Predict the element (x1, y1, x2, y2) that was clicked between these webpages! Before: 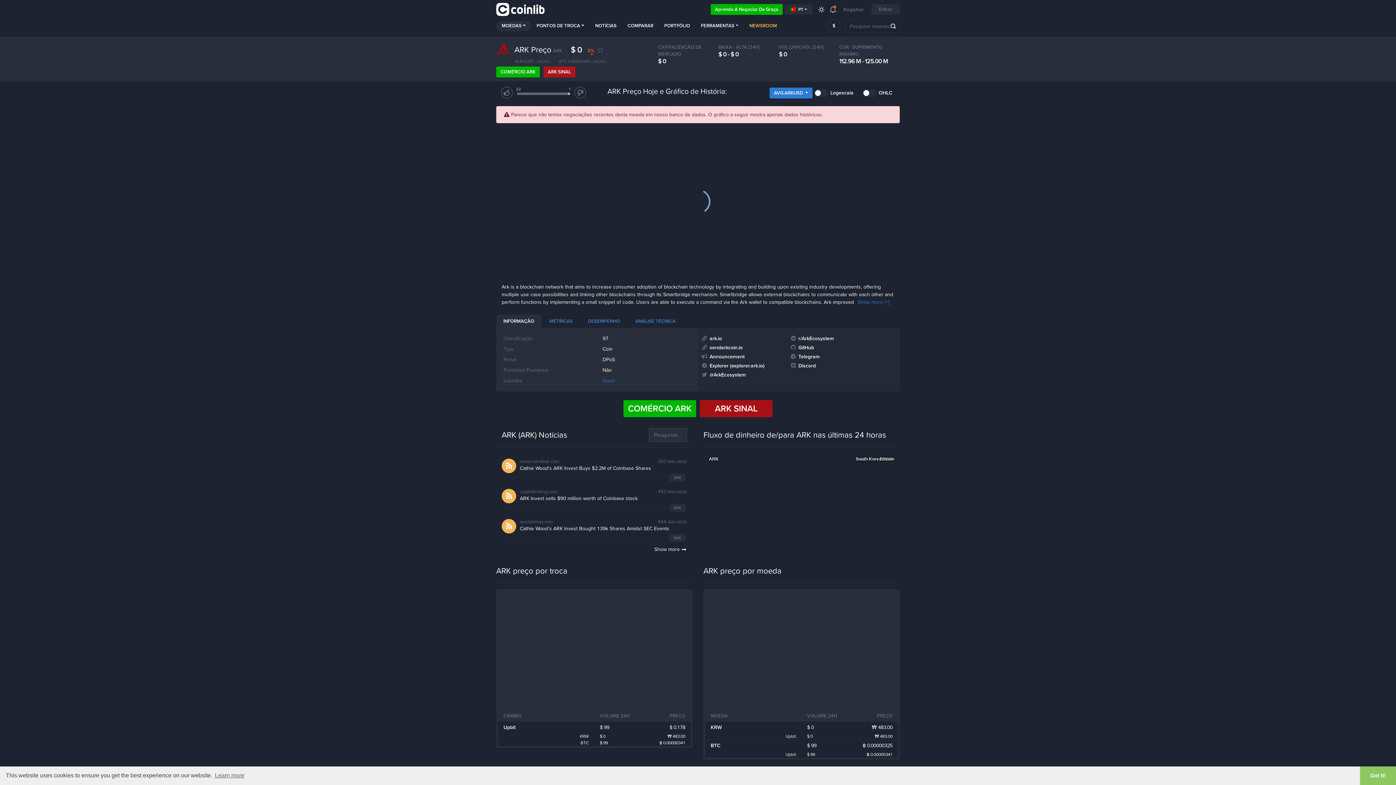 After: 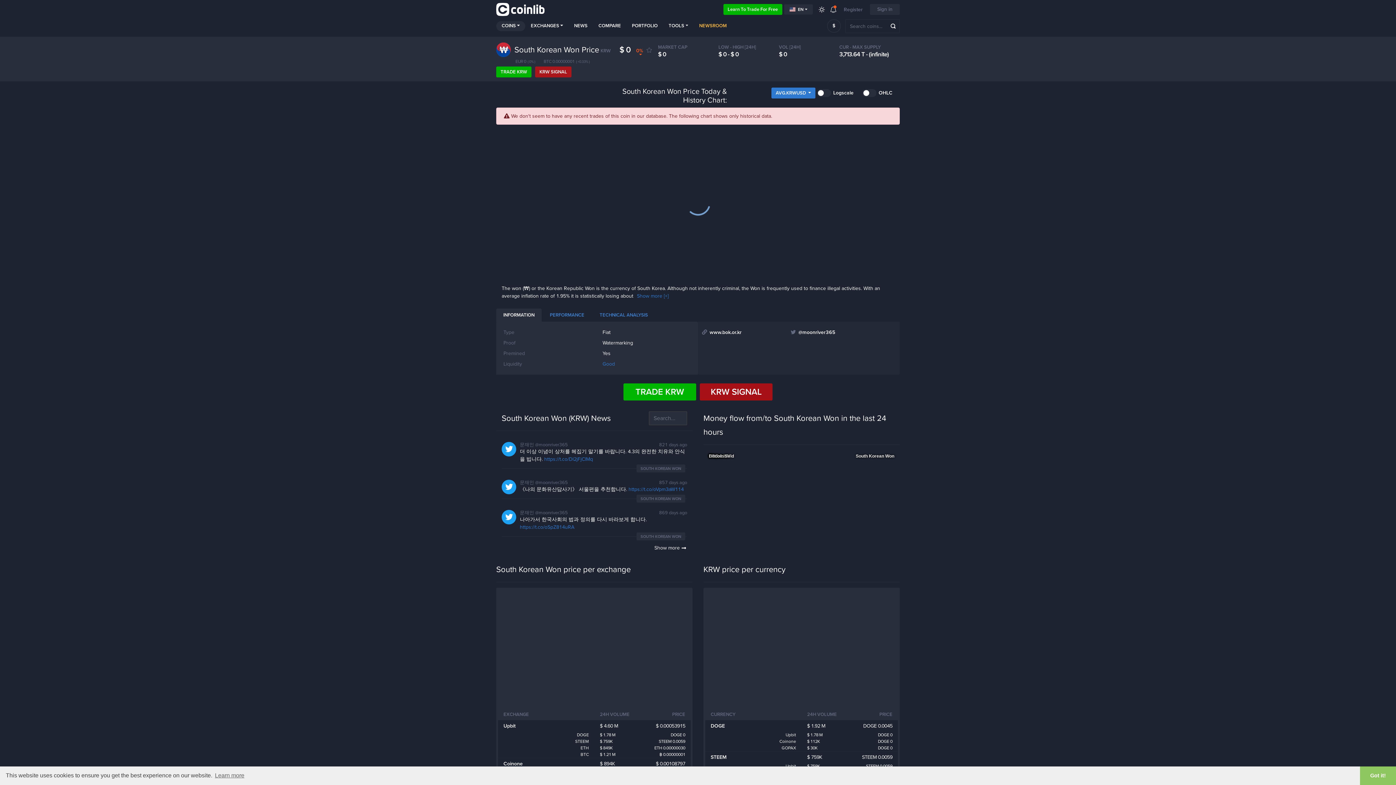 Action: label: KRW bbox: (710, 724, 722, 730)